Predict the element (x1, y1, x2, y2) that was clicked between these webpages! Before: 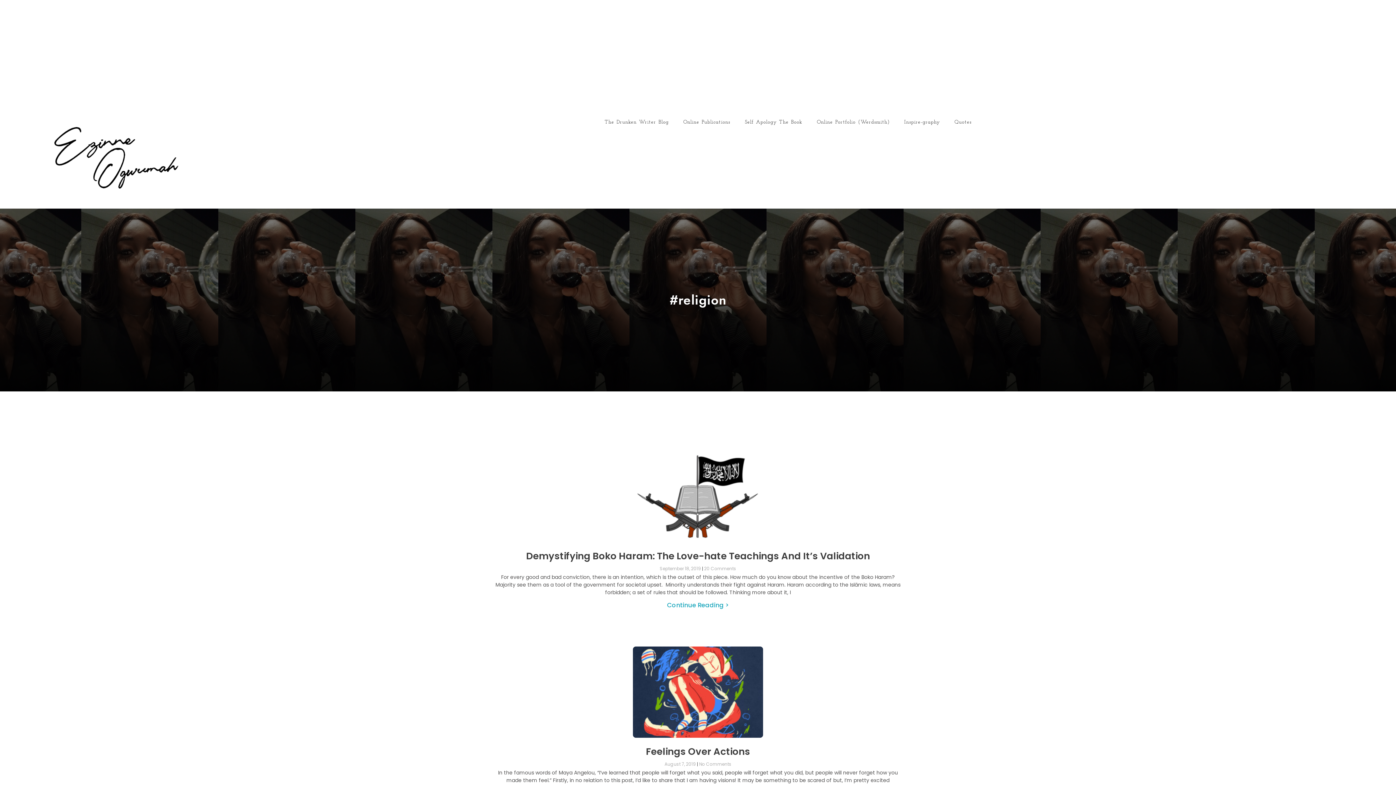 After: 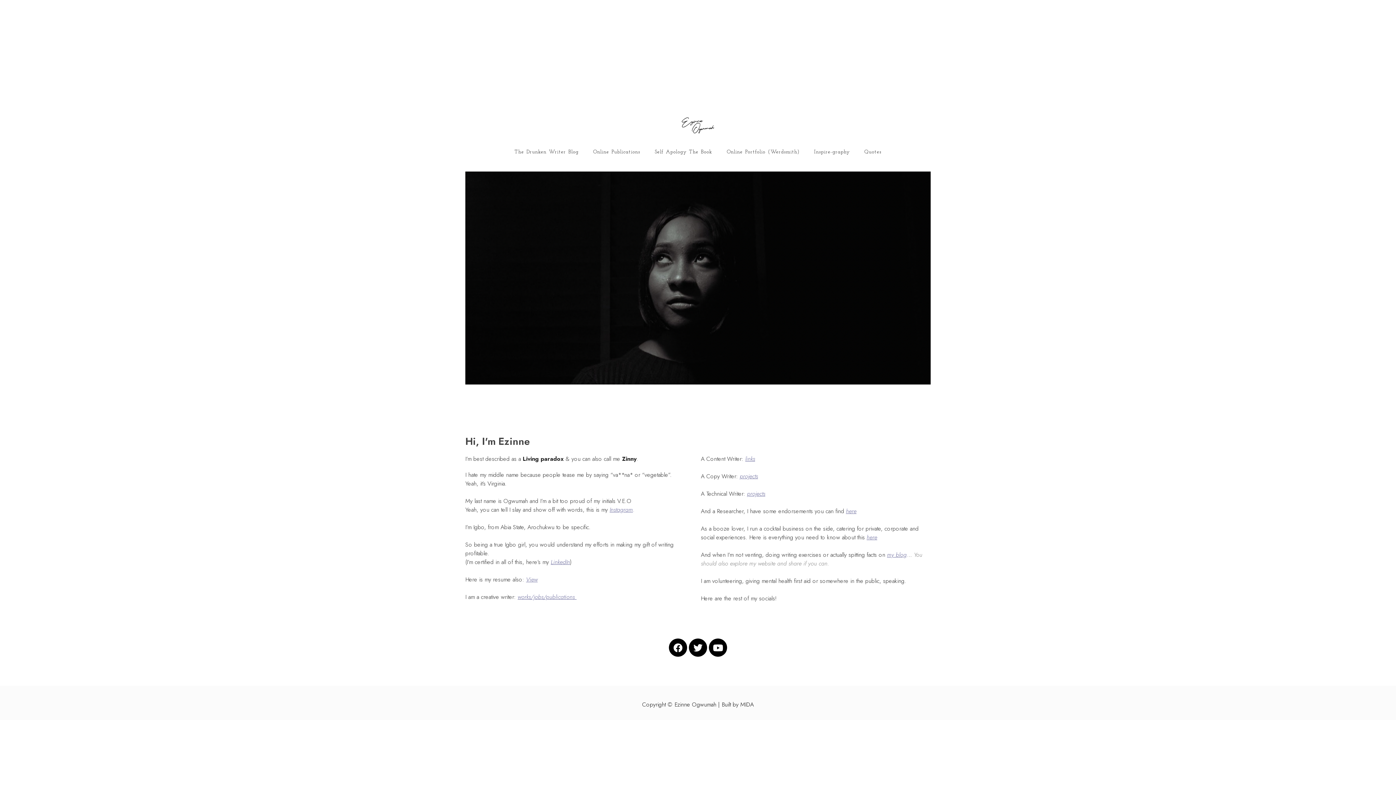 Action: bbox: (7, 114, 180, 201)